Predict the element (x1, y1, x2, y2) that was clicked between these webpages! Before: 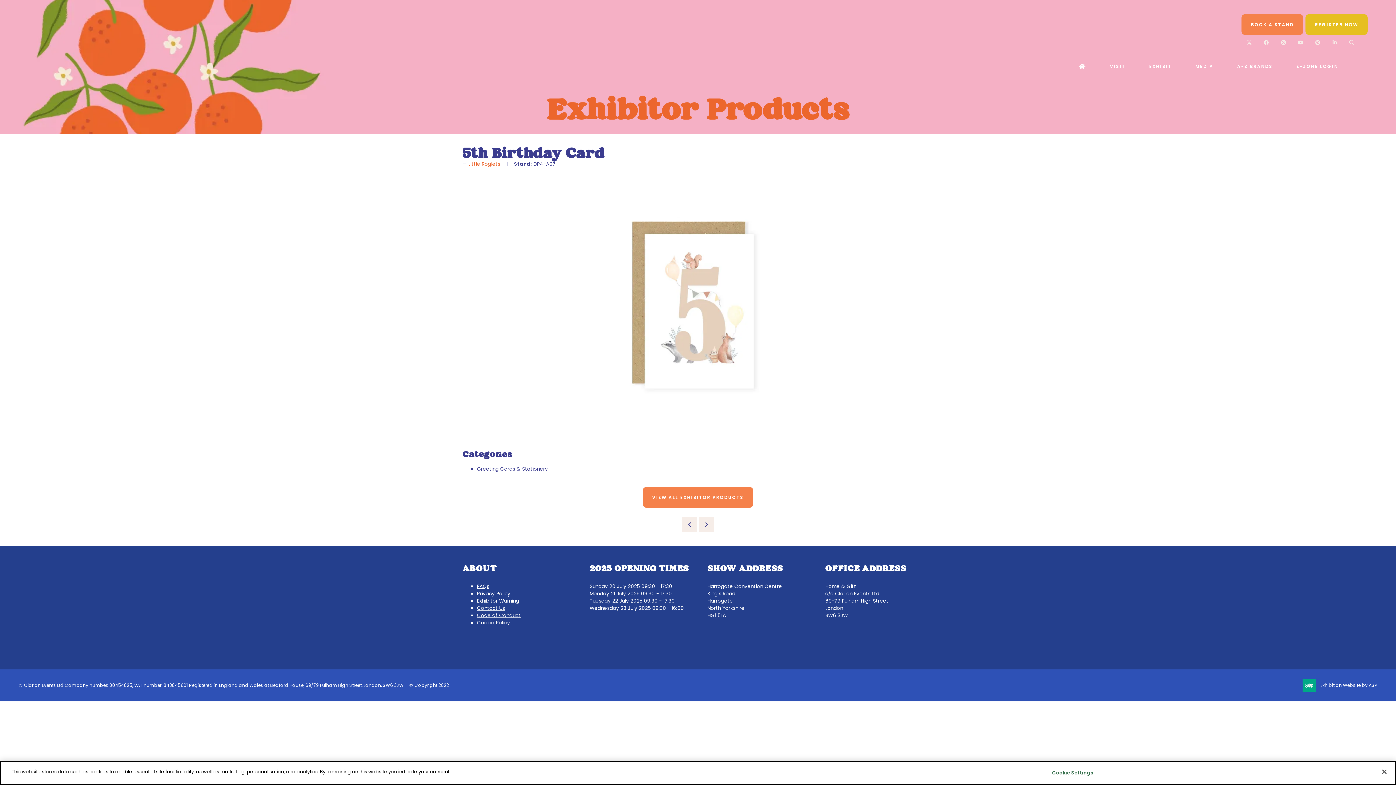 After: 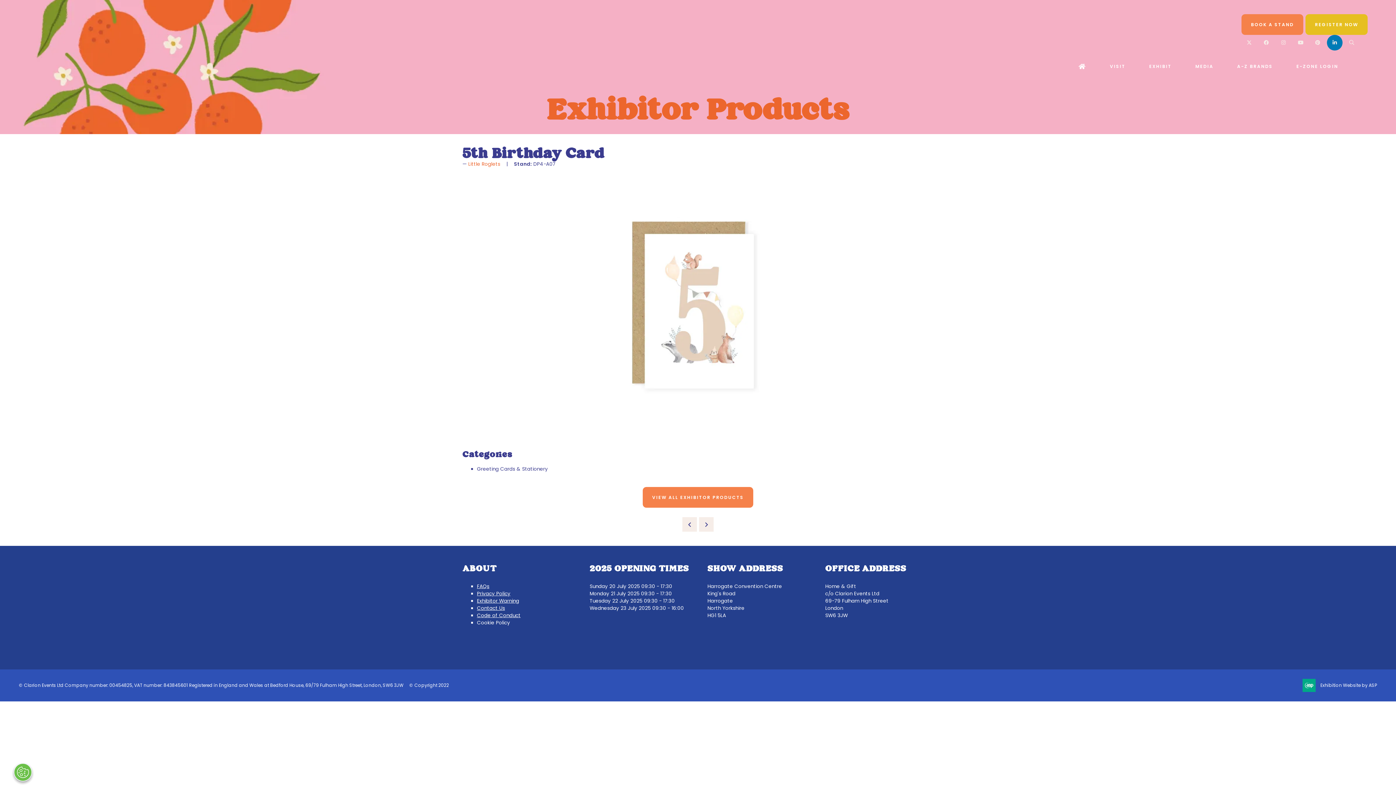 Action: bbox: (1327, 34, 1342, 50) label: Linkedin